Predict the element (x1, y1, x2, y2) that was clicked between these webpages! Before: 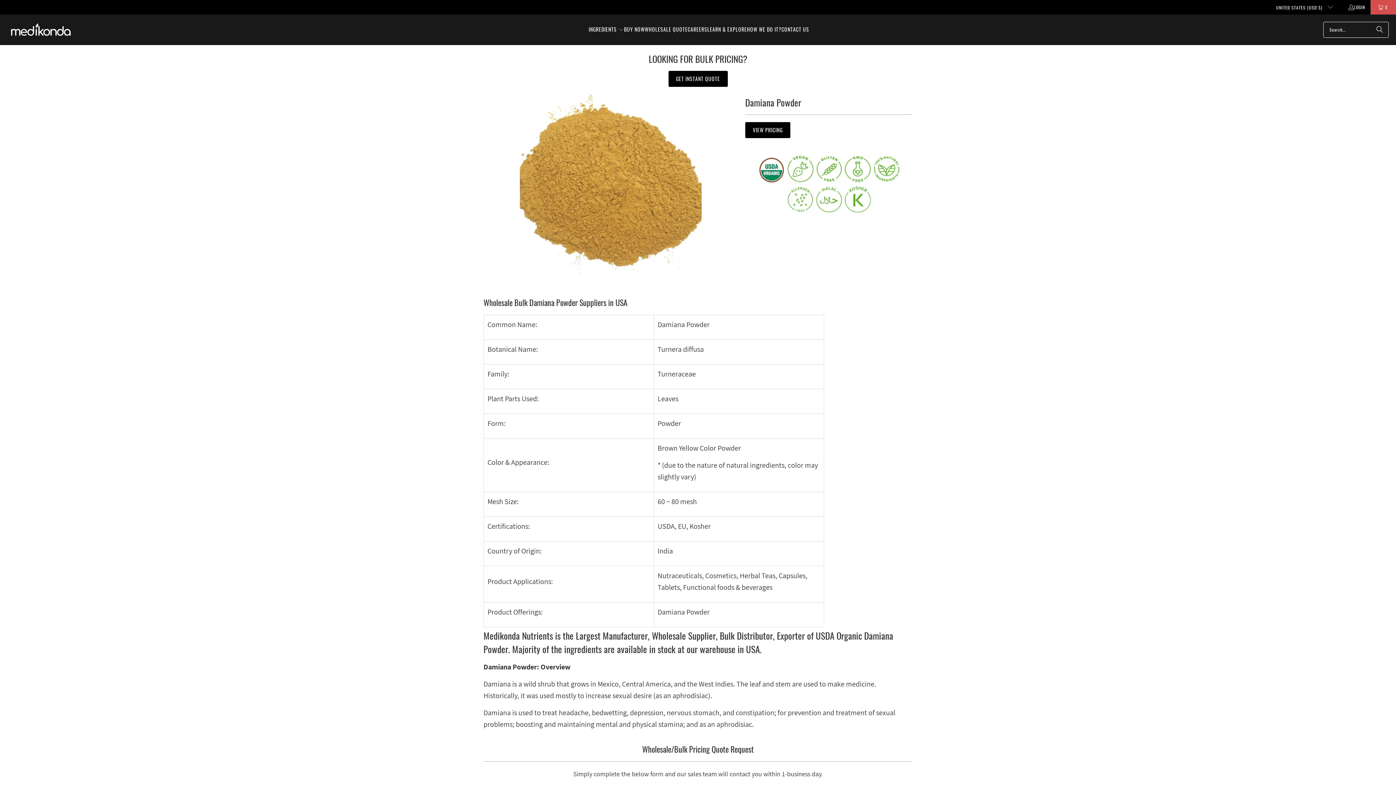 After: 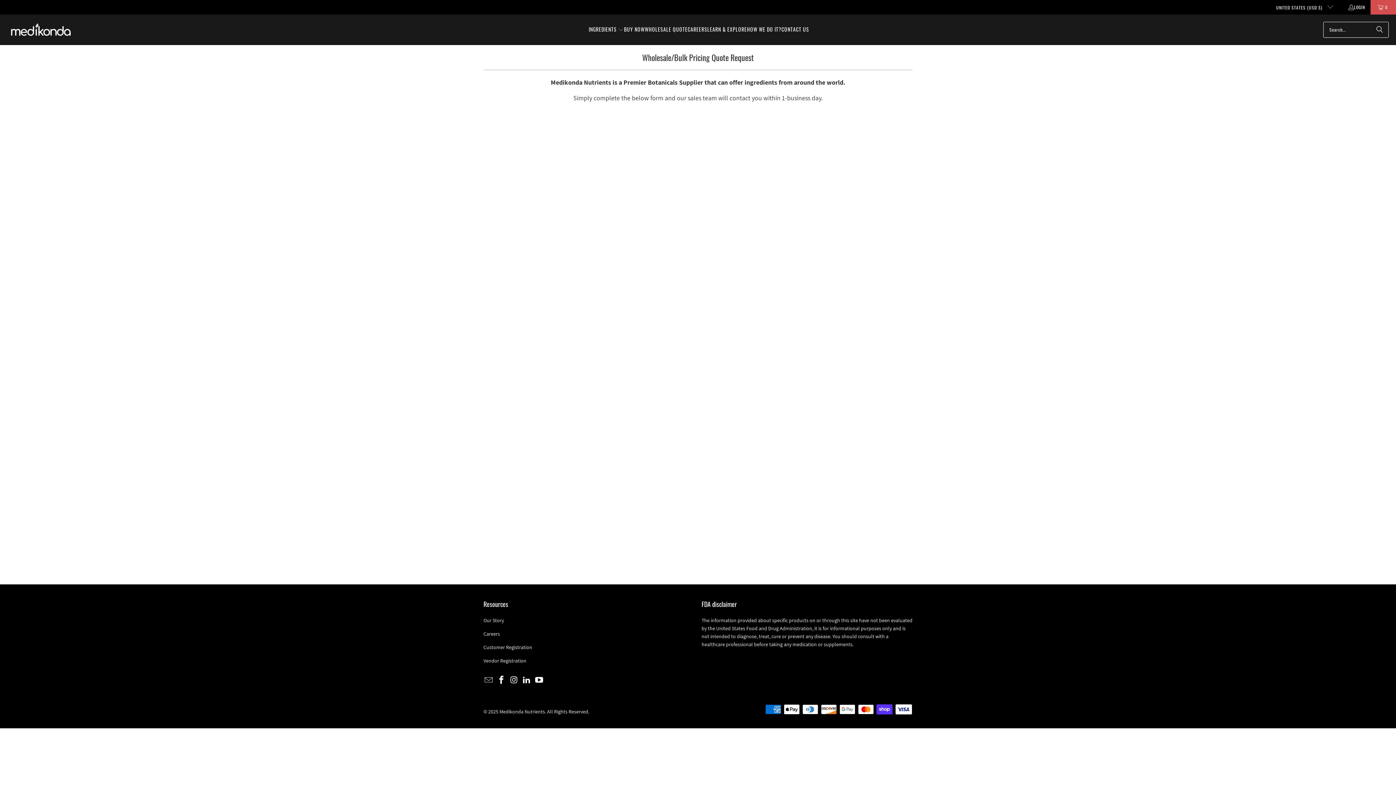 Action: label: GET INSTANT QUOTE bbox: (668, 70, 727, 86)